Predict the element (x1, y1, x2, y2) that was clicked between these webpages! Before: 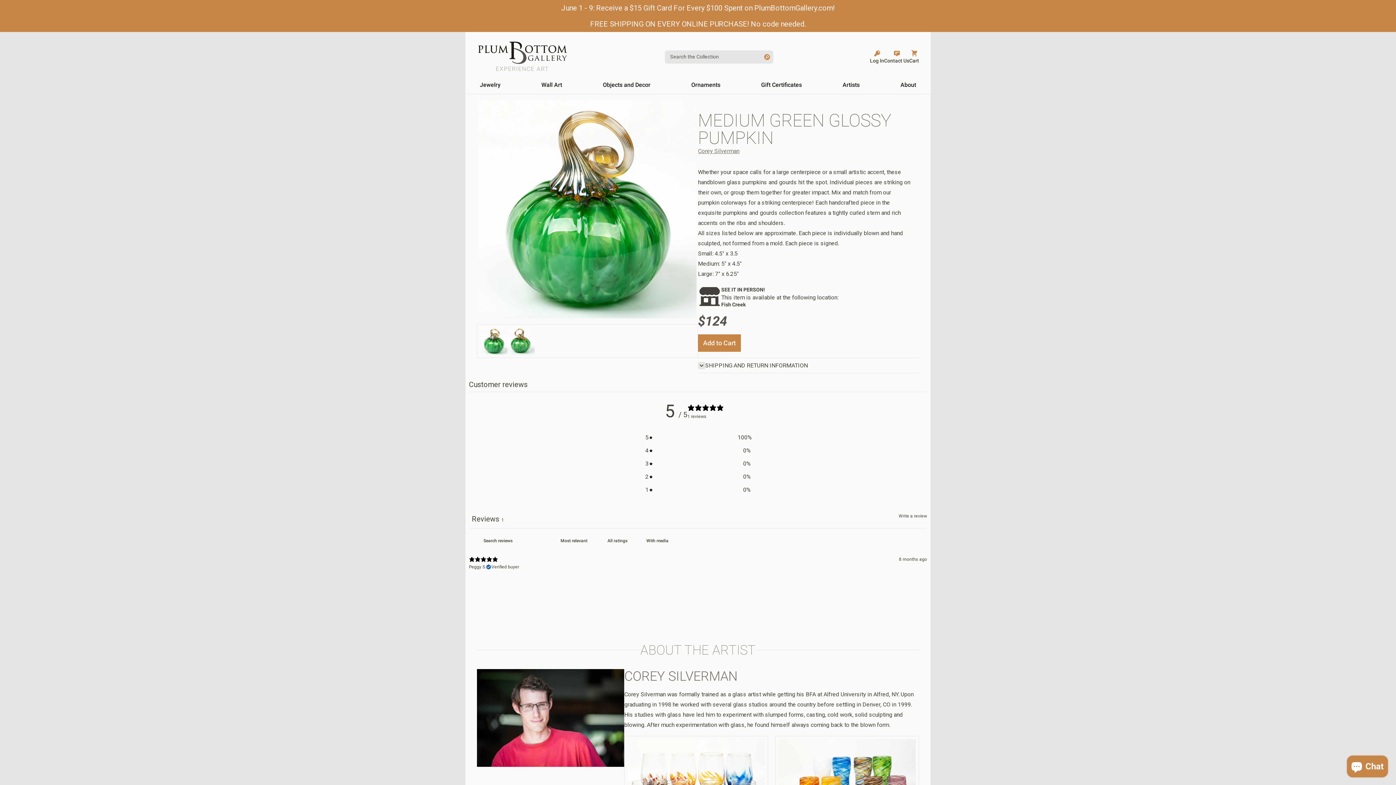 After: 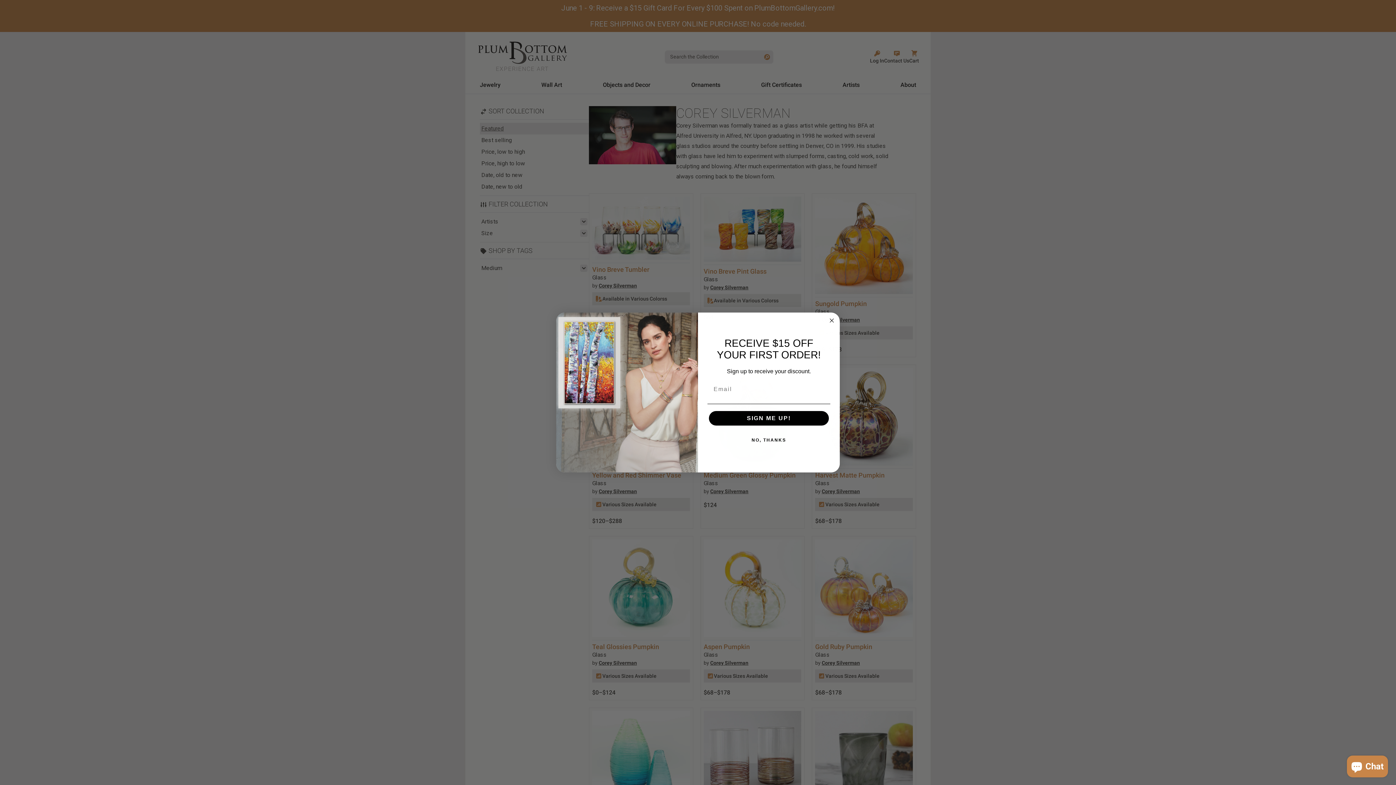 Action: label: Corey Silverman bbox: (698, 147, 739, 154)